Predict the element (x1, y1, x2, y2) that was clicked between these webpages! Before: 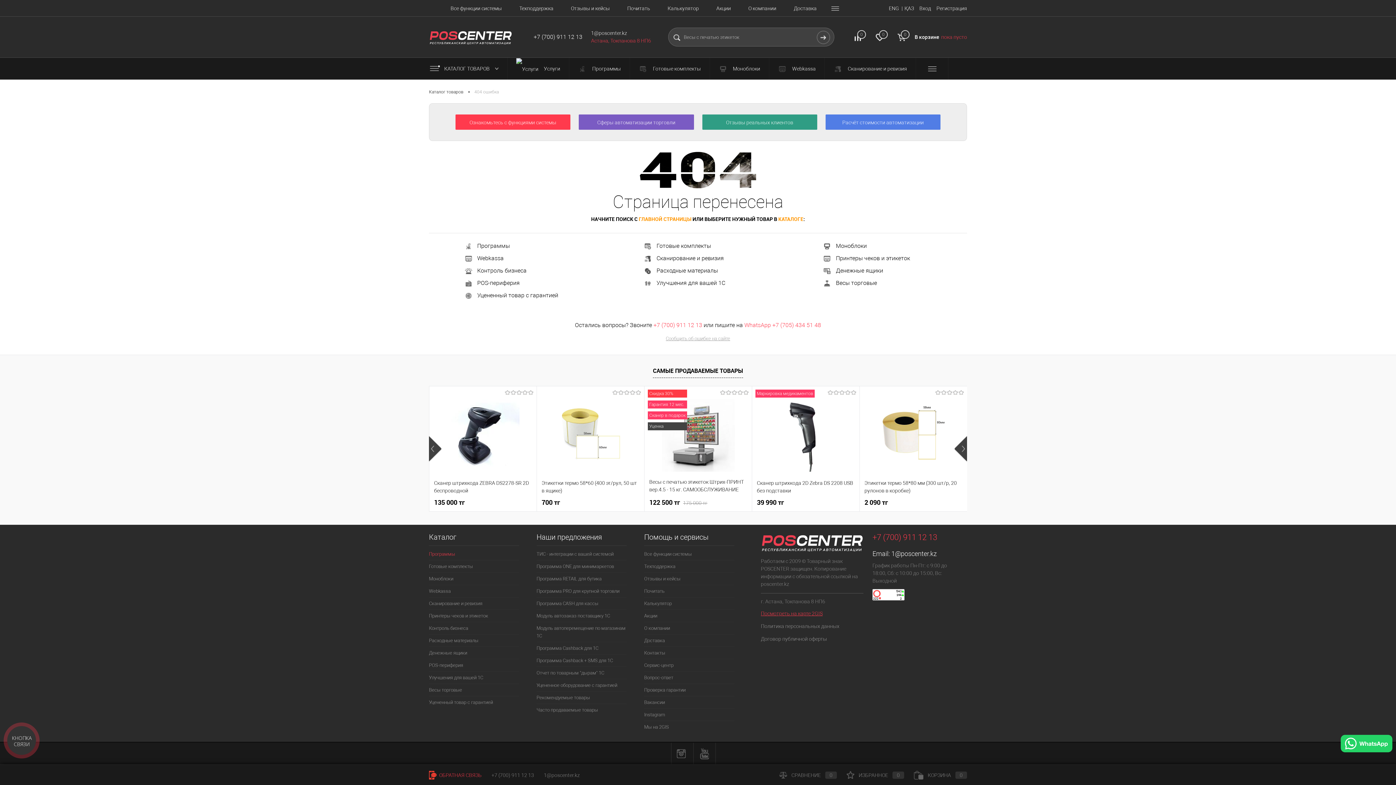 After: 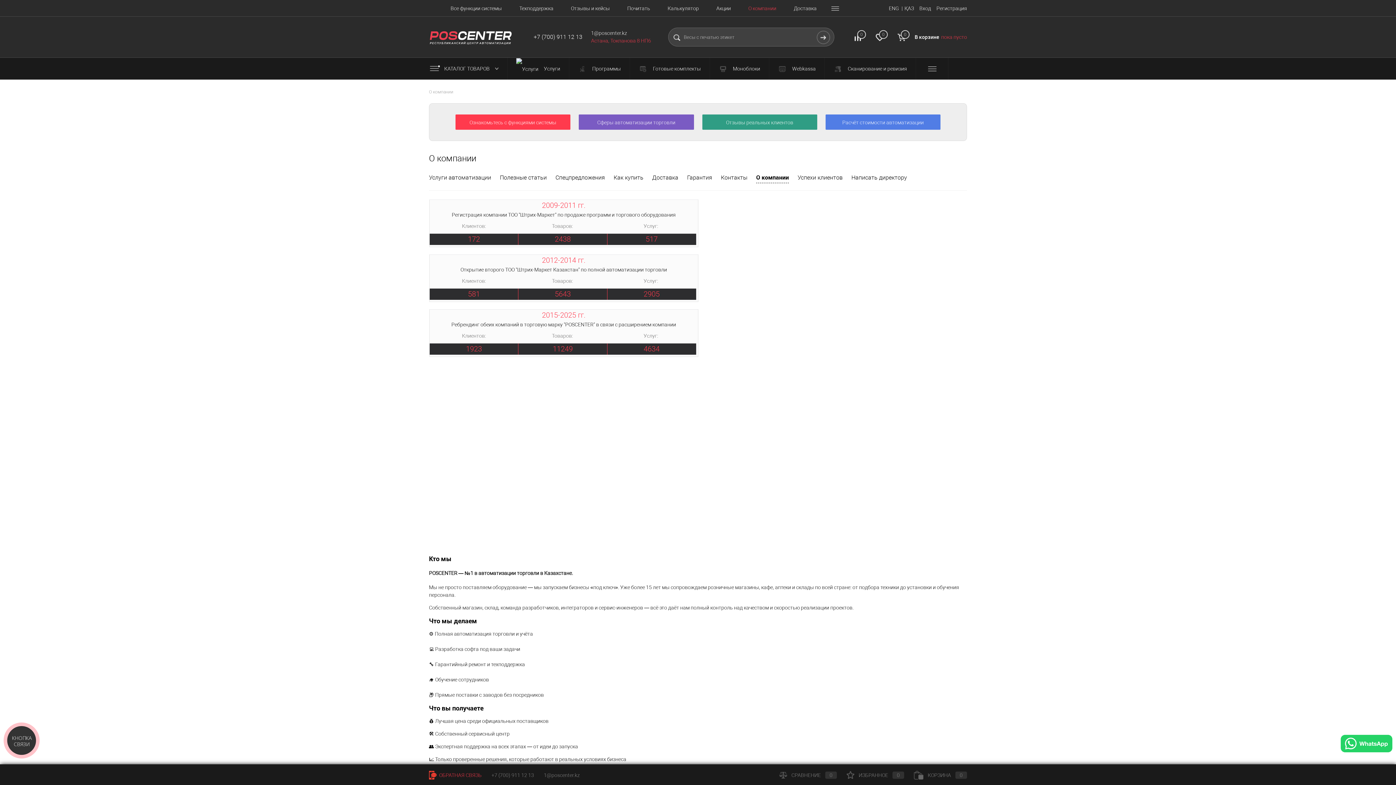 Action: bbox: (739, 0, 785, 16) label: О компании